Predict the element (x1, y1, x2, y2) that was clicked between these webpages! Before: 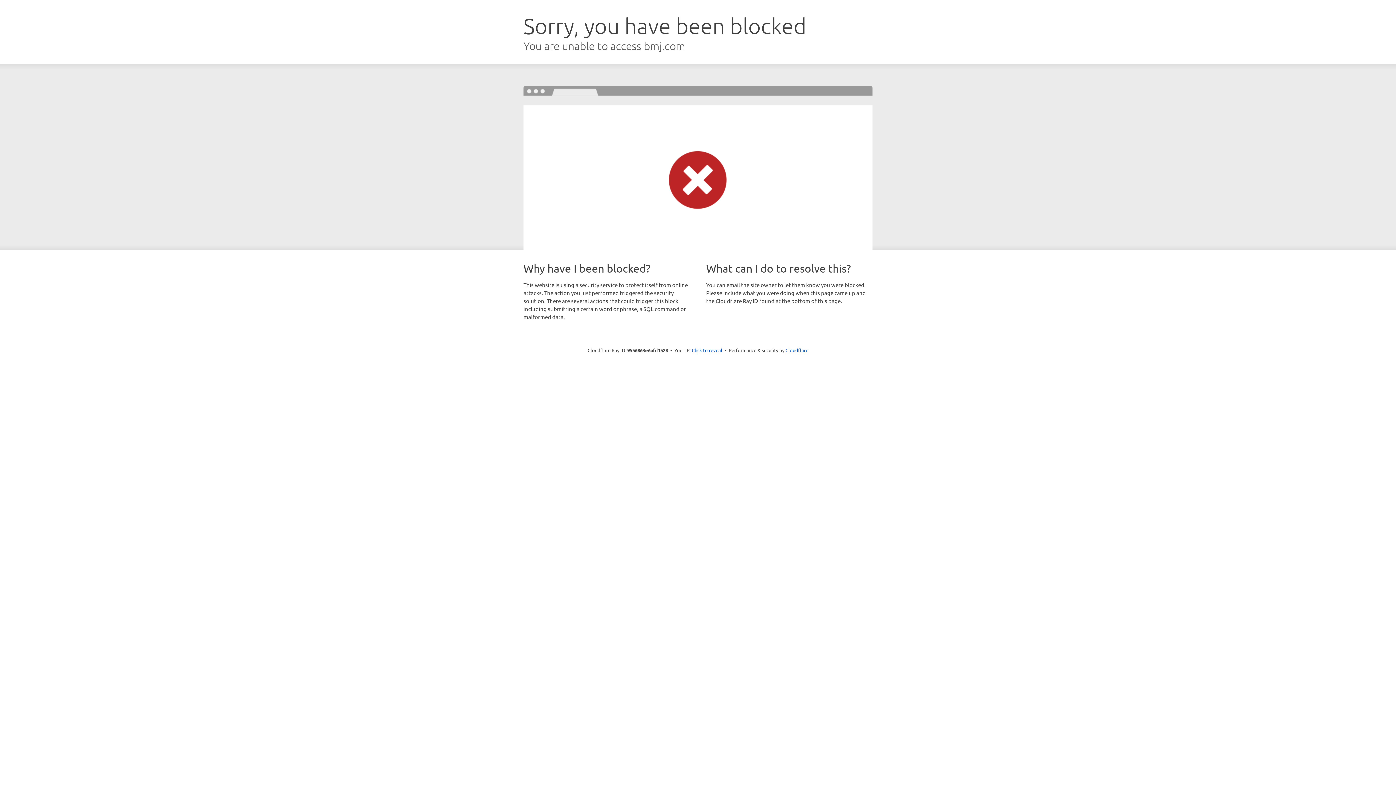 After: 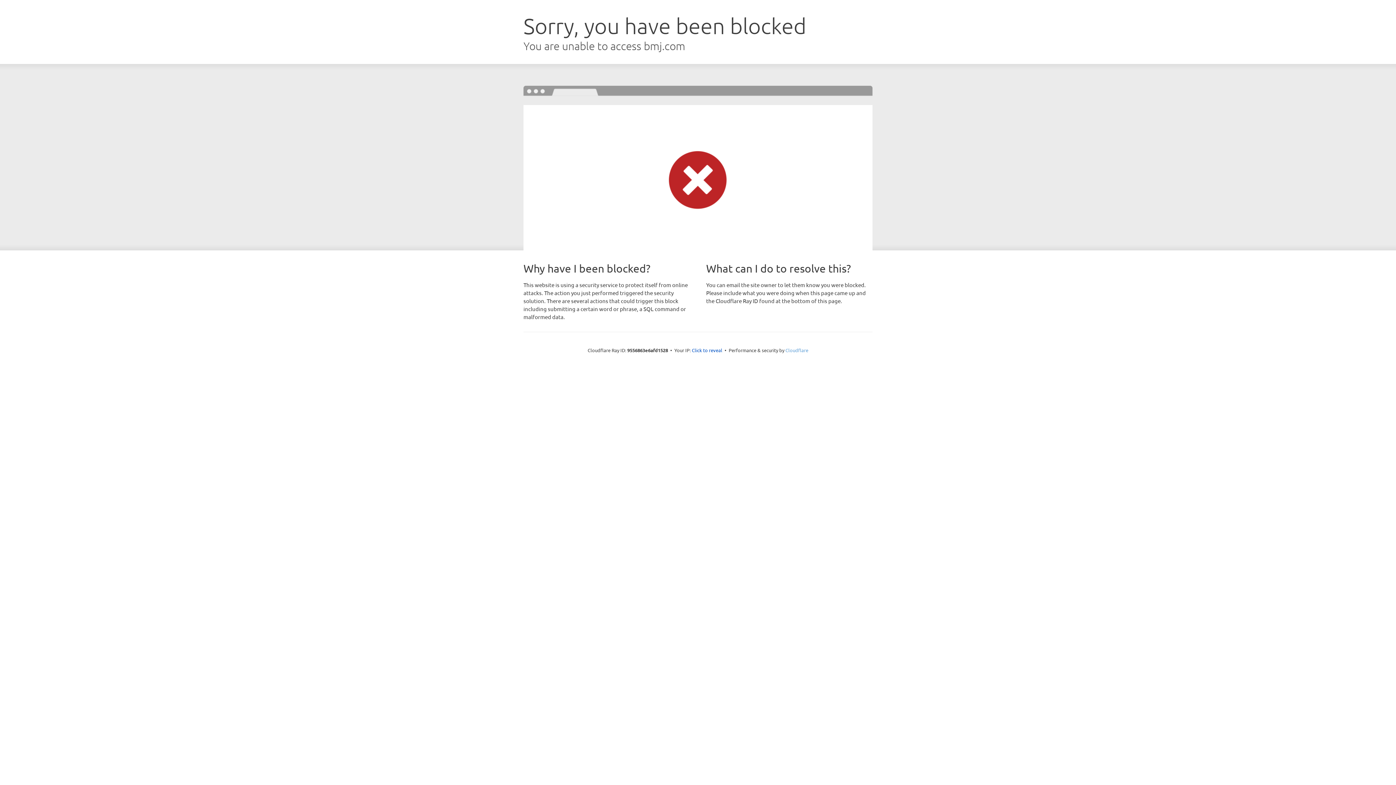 Action: bbox: (785, 347, 808, 353) label: Cloudflare